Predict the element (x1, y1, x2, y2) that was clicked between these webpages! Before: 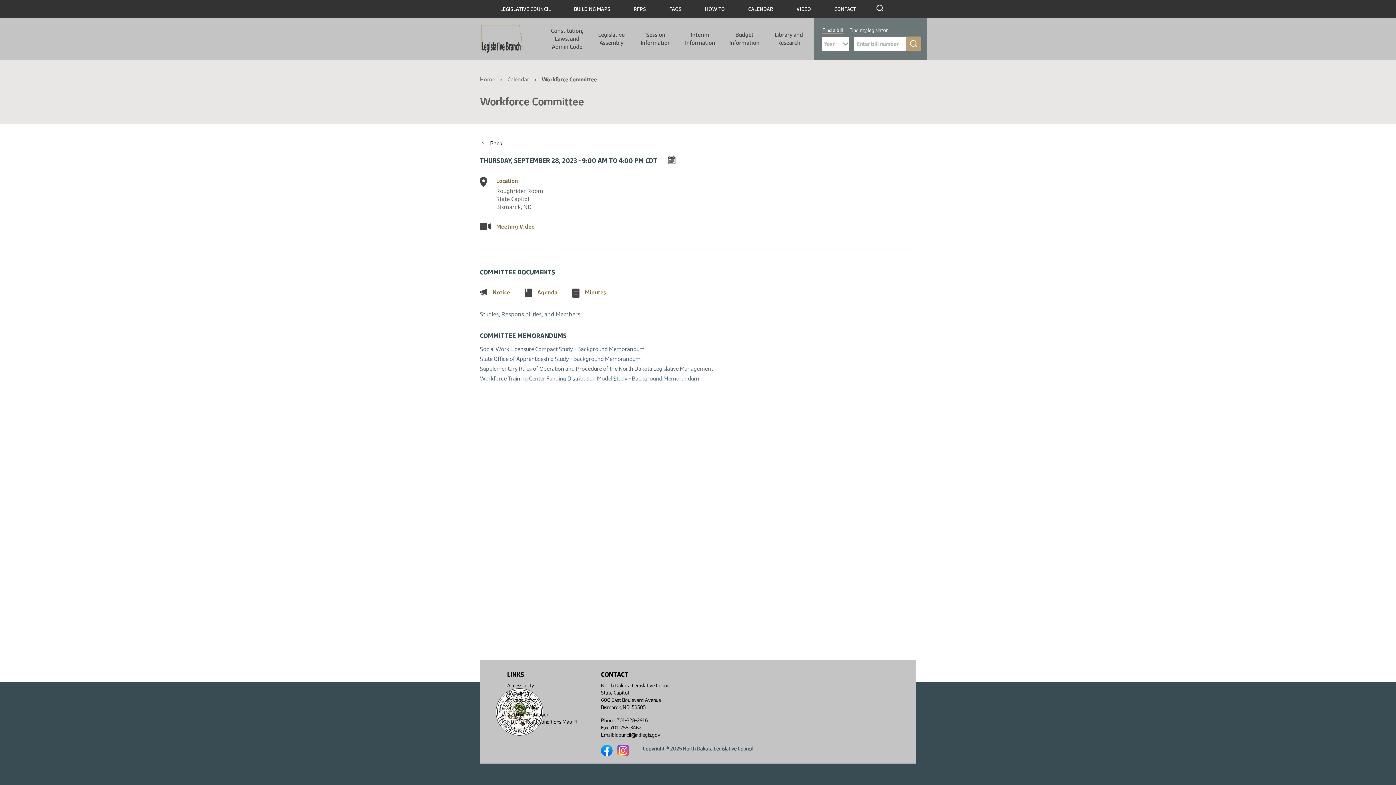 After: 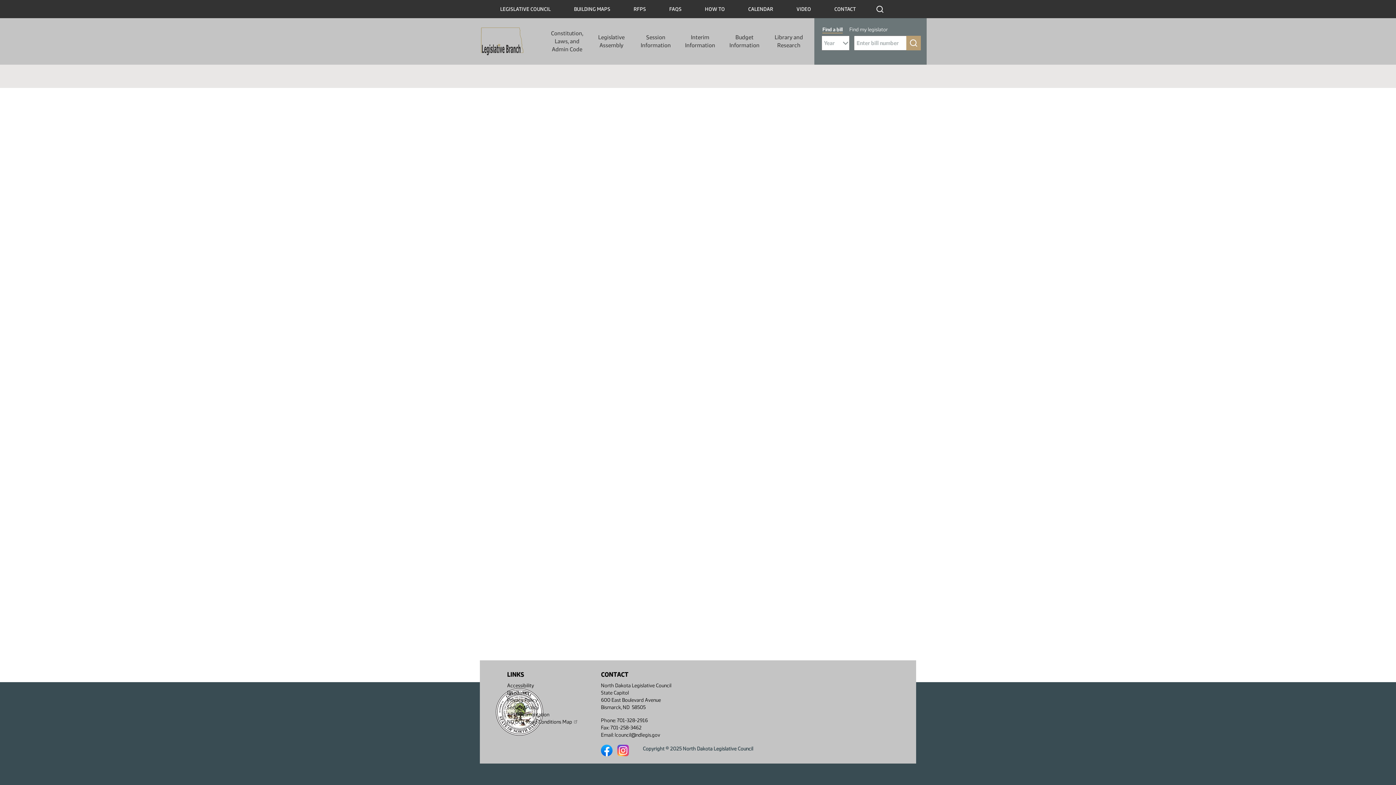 Action: bbox: (876, 4, 883, 11)